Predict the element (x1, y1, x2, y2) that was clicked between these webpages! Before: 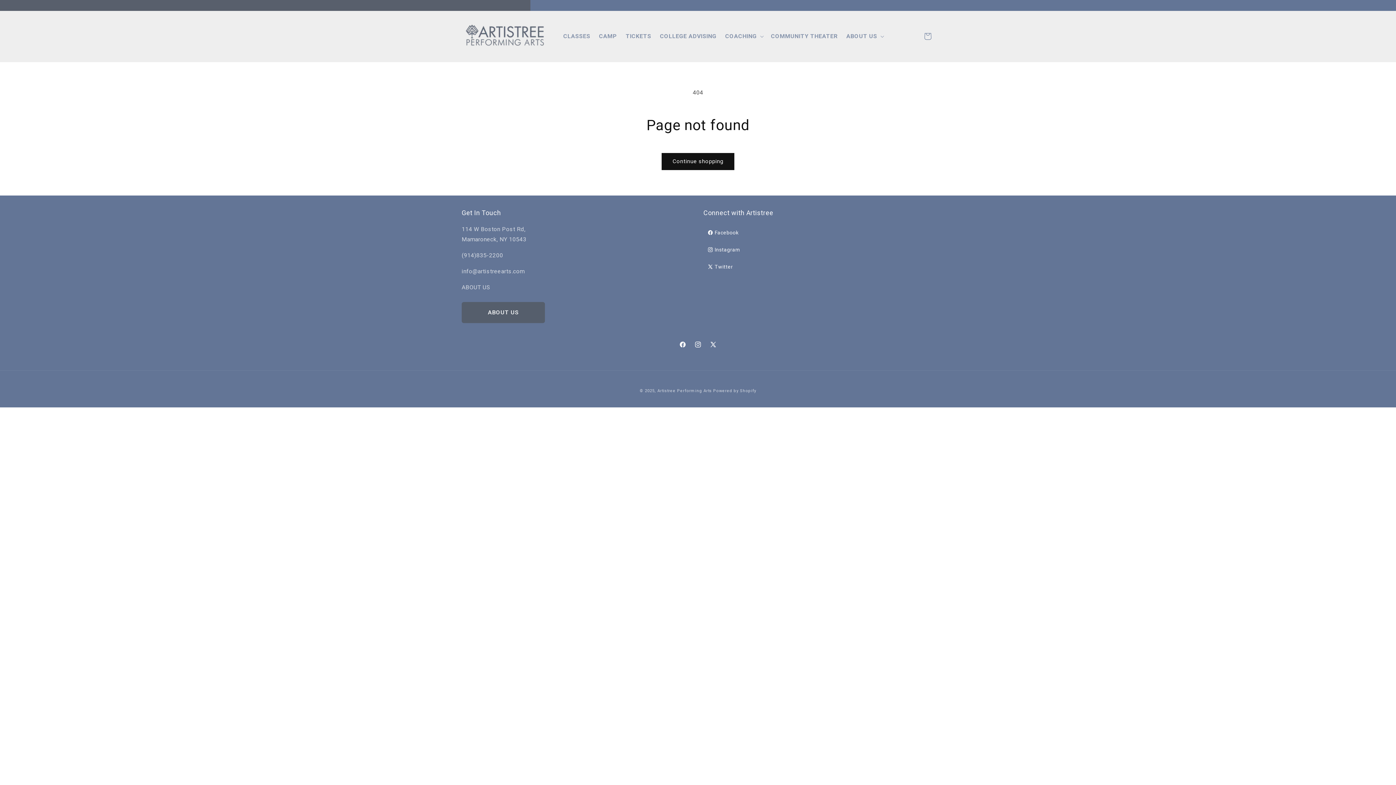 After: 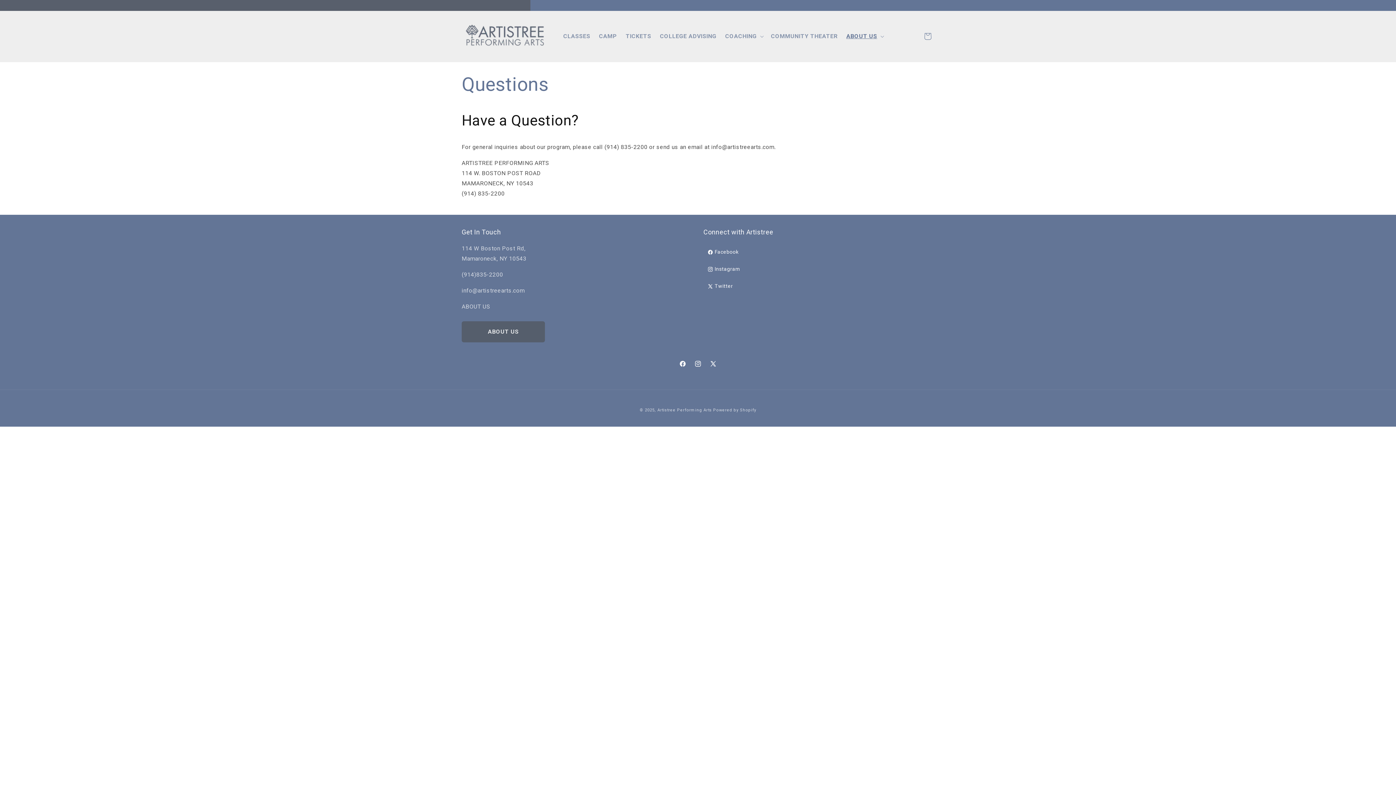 Action: label: ABOUT US bbox: (461, 302, 545, 323)